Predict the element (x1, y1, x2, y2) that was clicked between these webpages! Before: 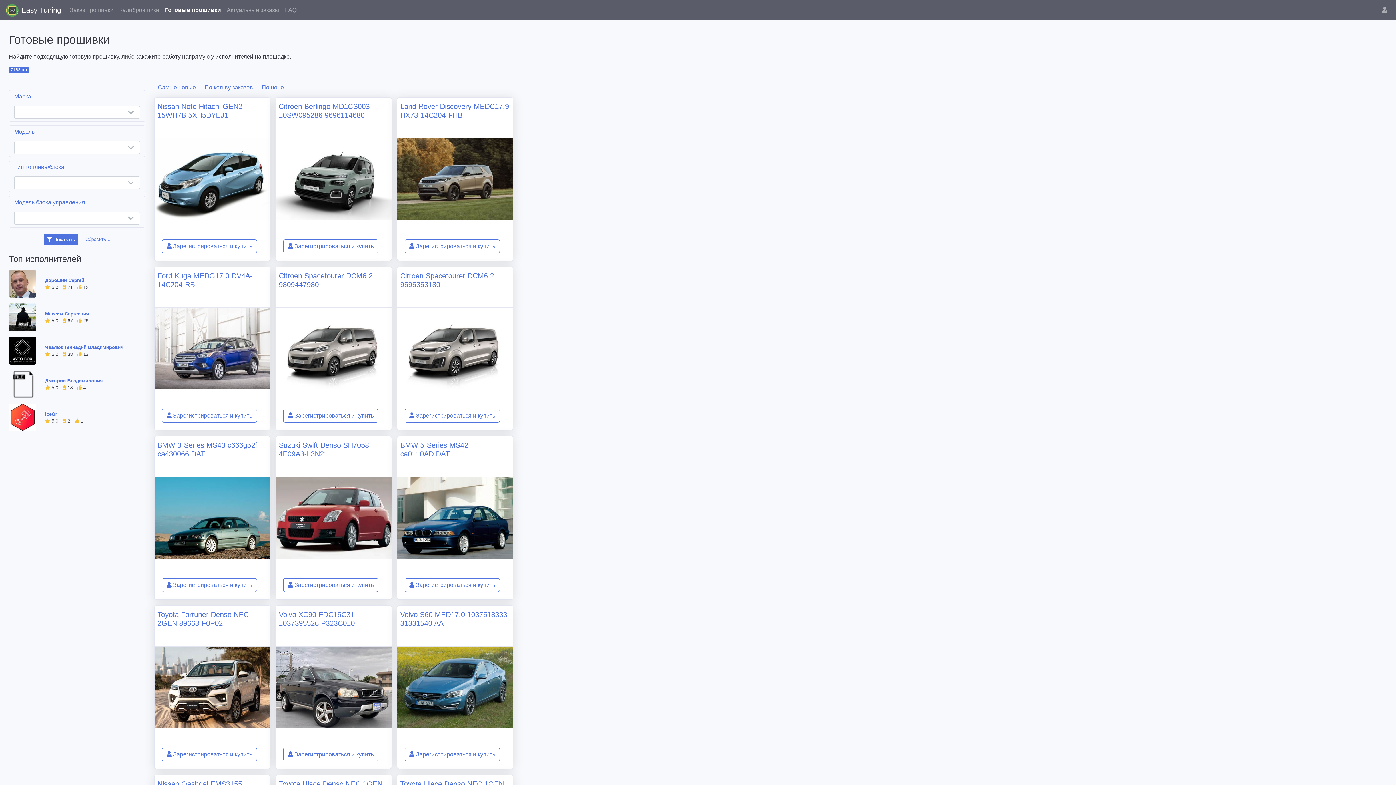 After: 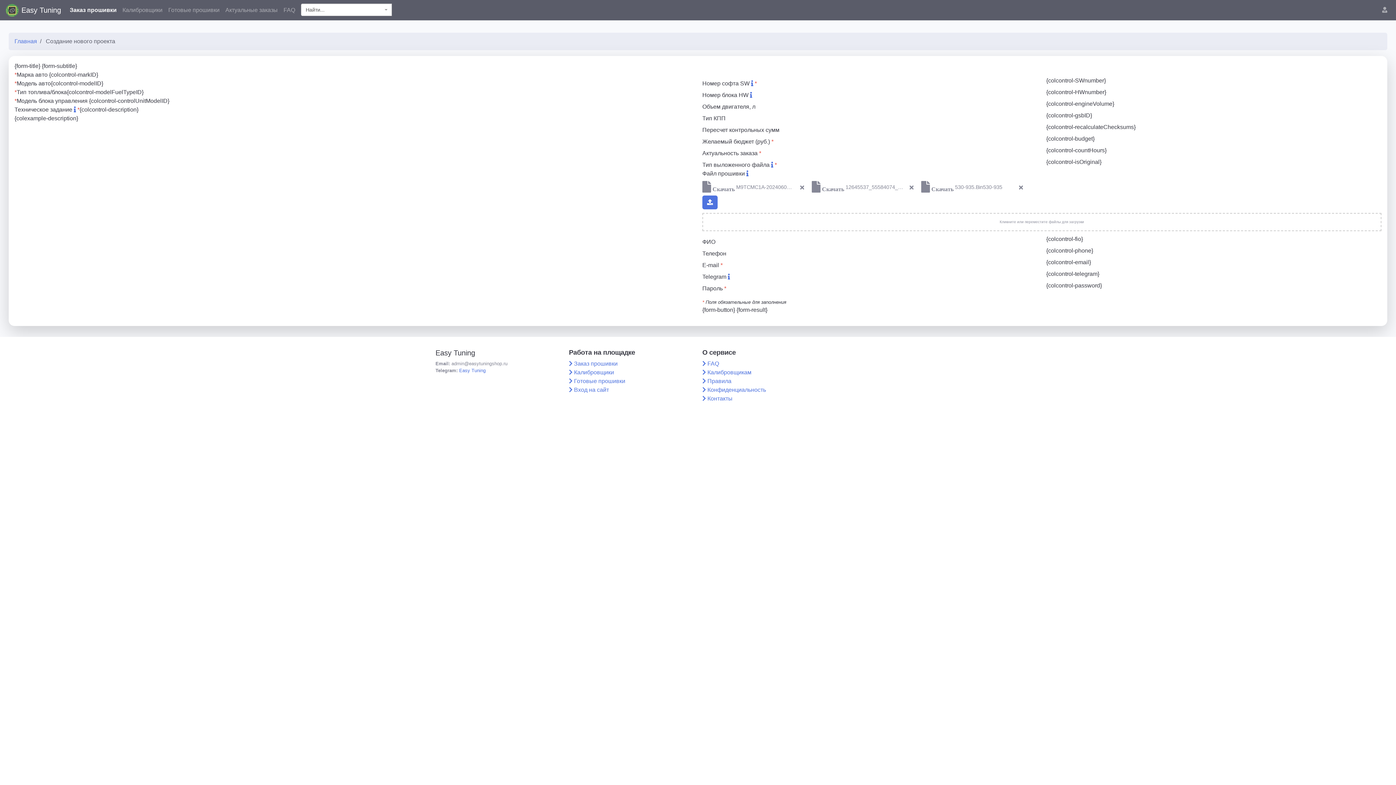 Action: label: Заказ прошивки bbox: (66, 2, 116, 17)